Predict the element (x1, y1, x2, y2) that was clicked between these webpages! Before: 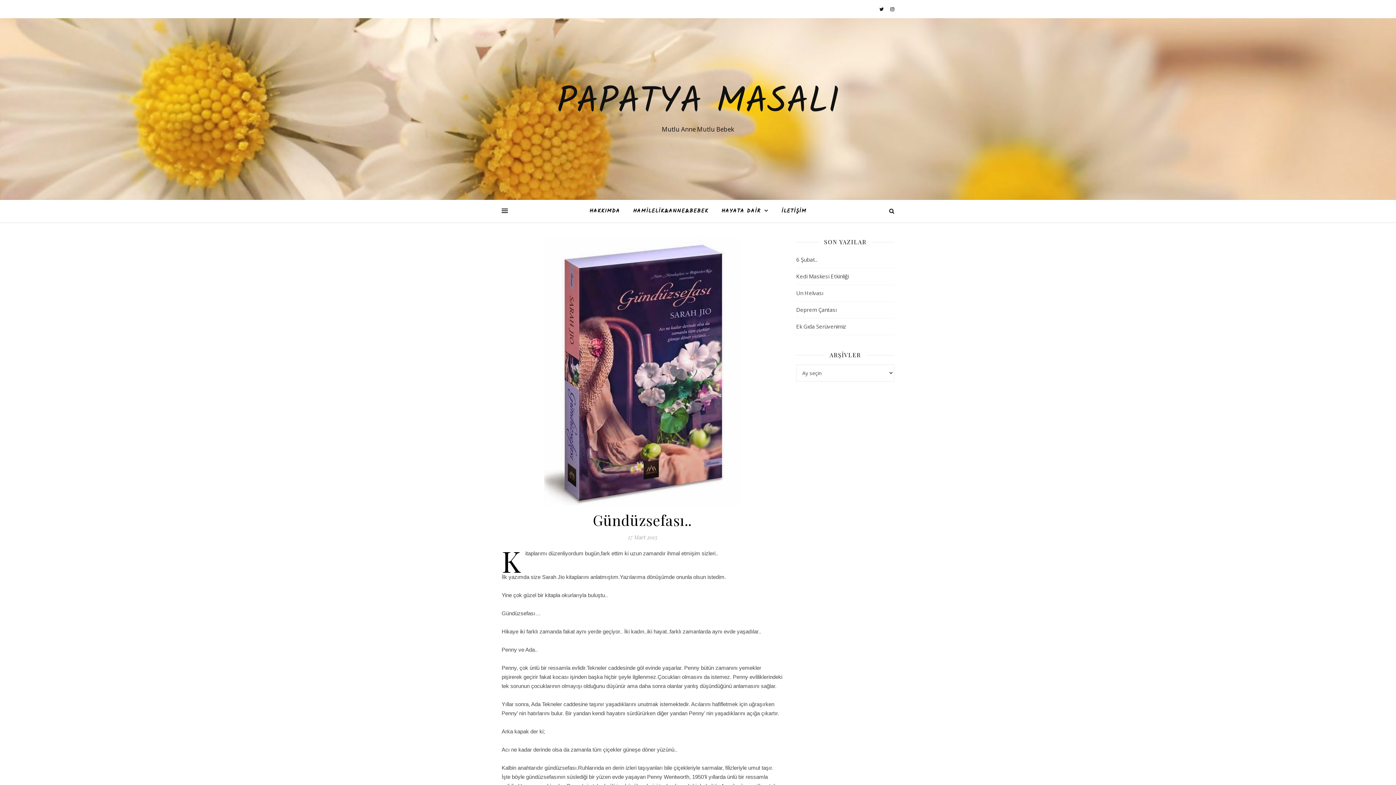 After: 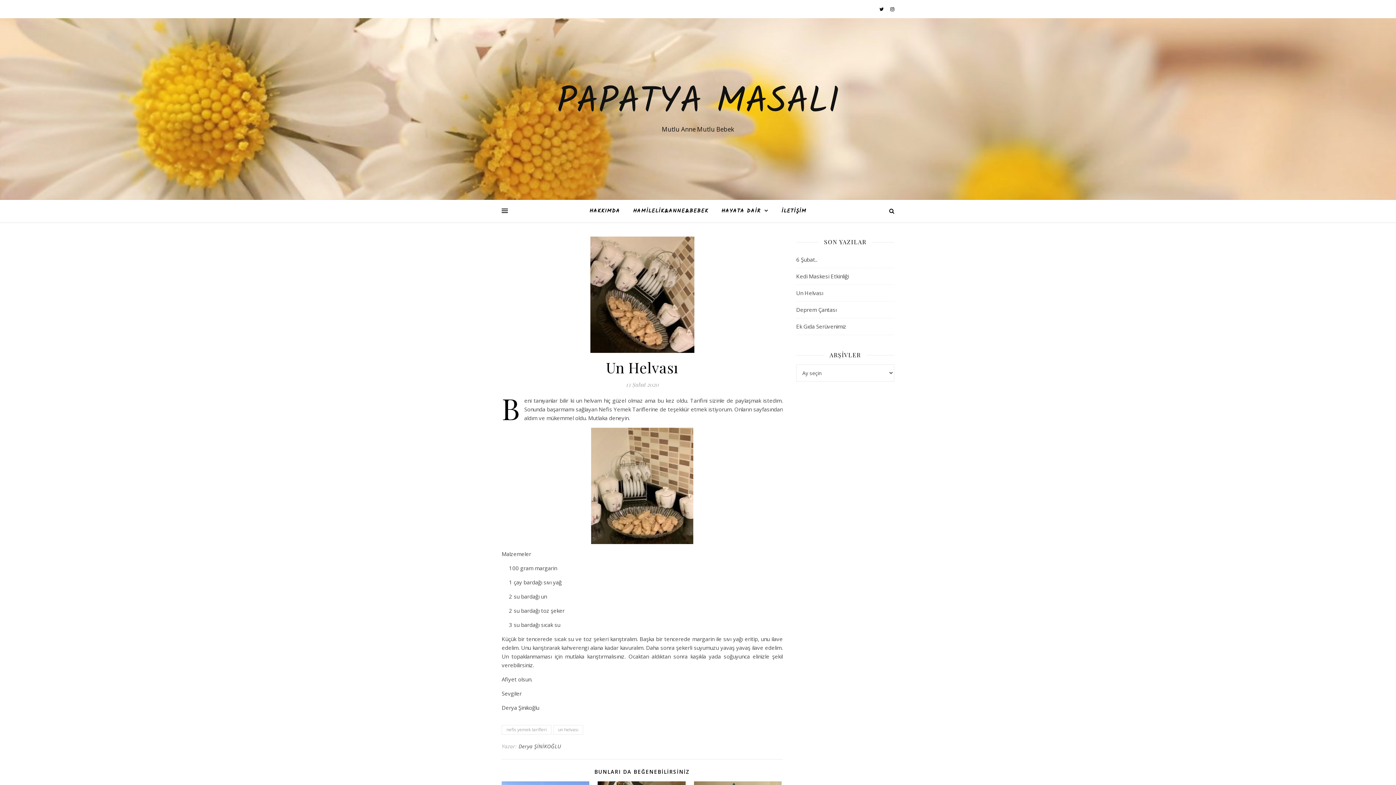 Action: label: Un Helvası bbox: (796, 289, 823, 296)